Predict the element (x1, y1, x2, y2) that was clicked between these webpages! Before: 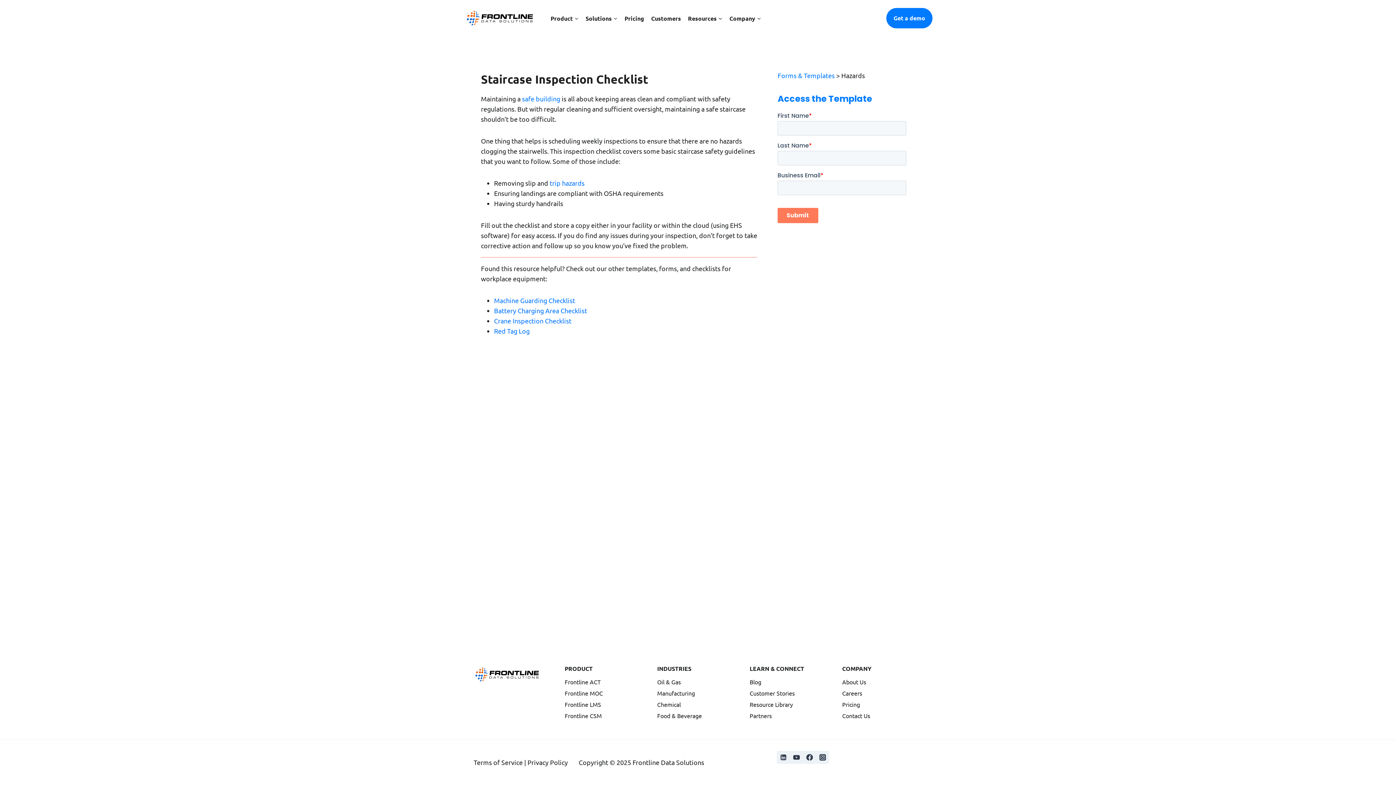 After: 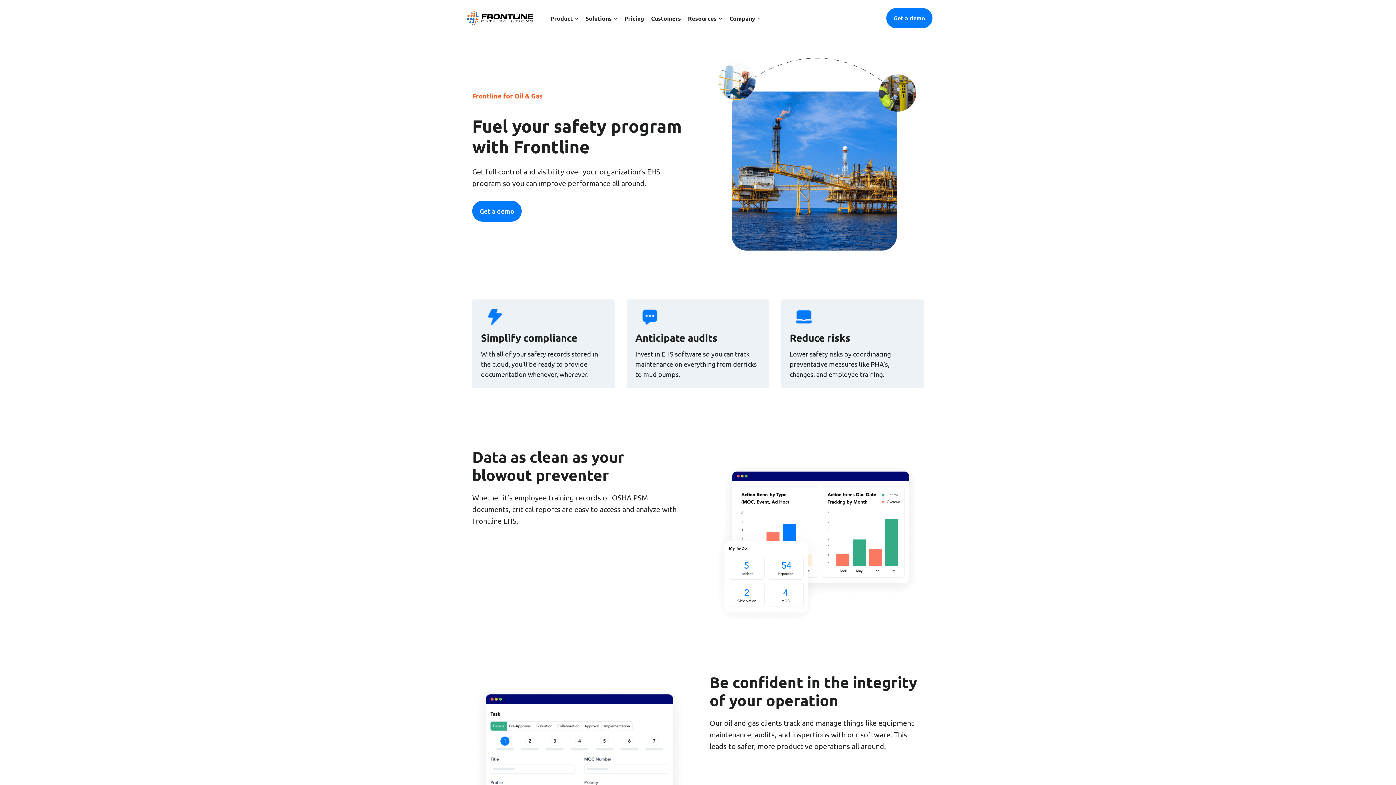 Action: bbox: (657, 676, 738, 687) label: Oil & Gas